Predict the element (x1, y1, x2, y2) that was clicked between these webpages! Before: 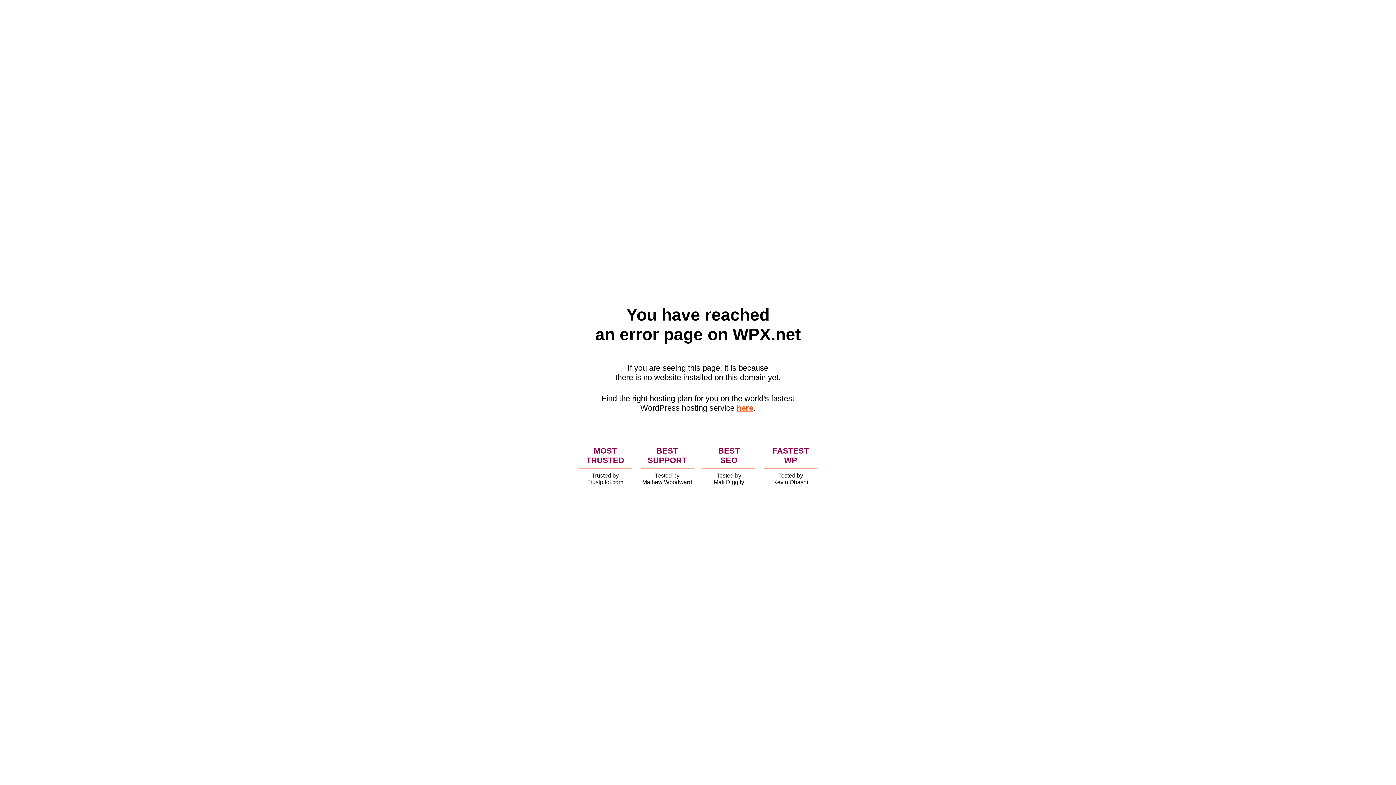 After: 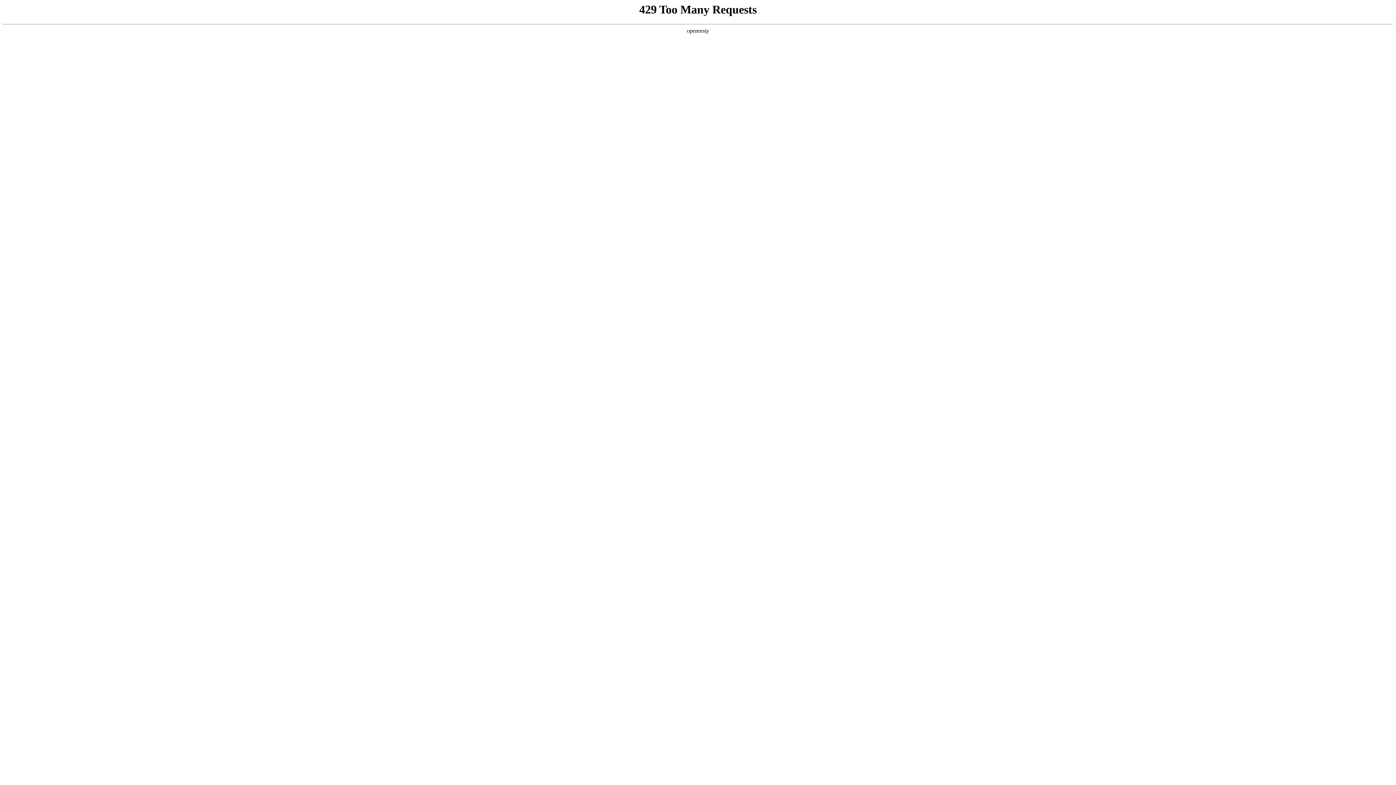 Action: bbox: (736, 403, 753, 412) label: here